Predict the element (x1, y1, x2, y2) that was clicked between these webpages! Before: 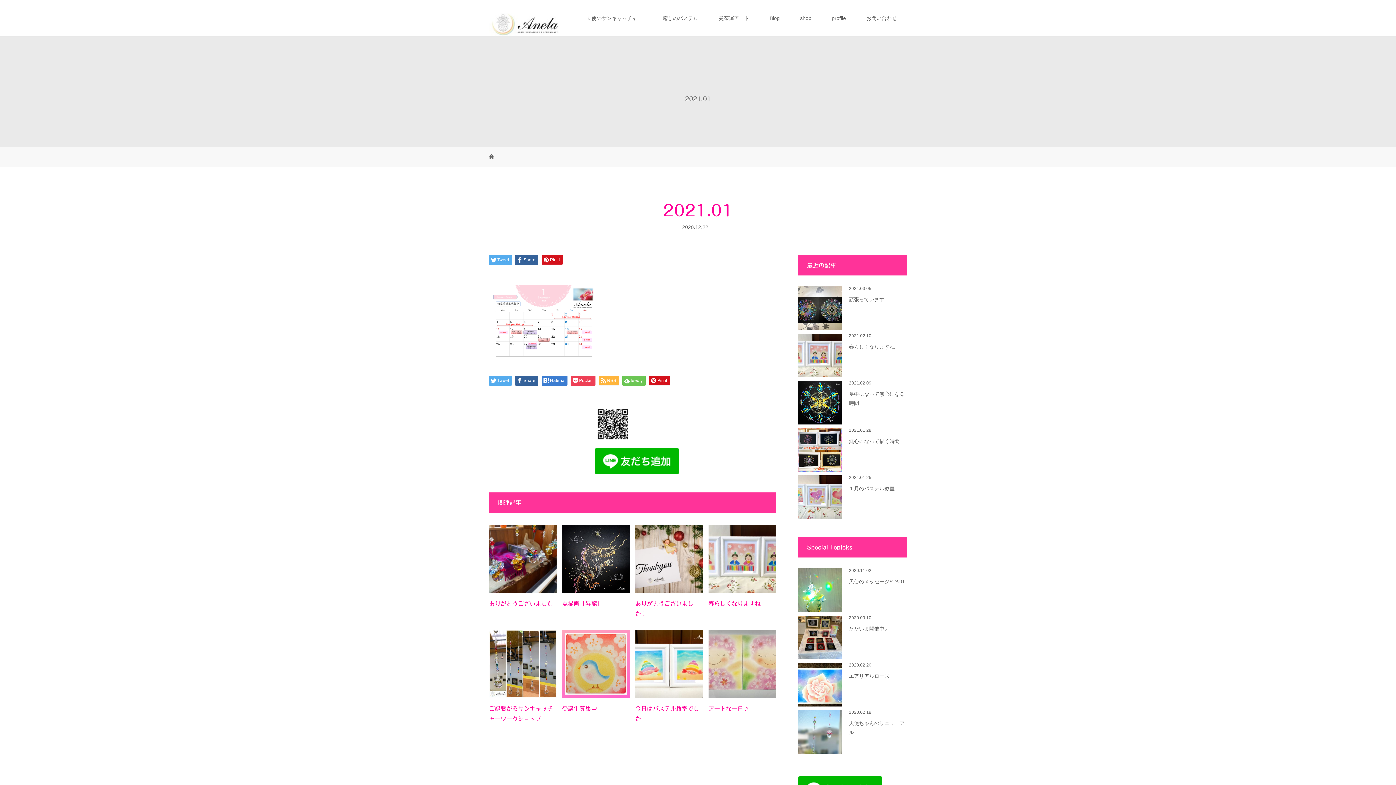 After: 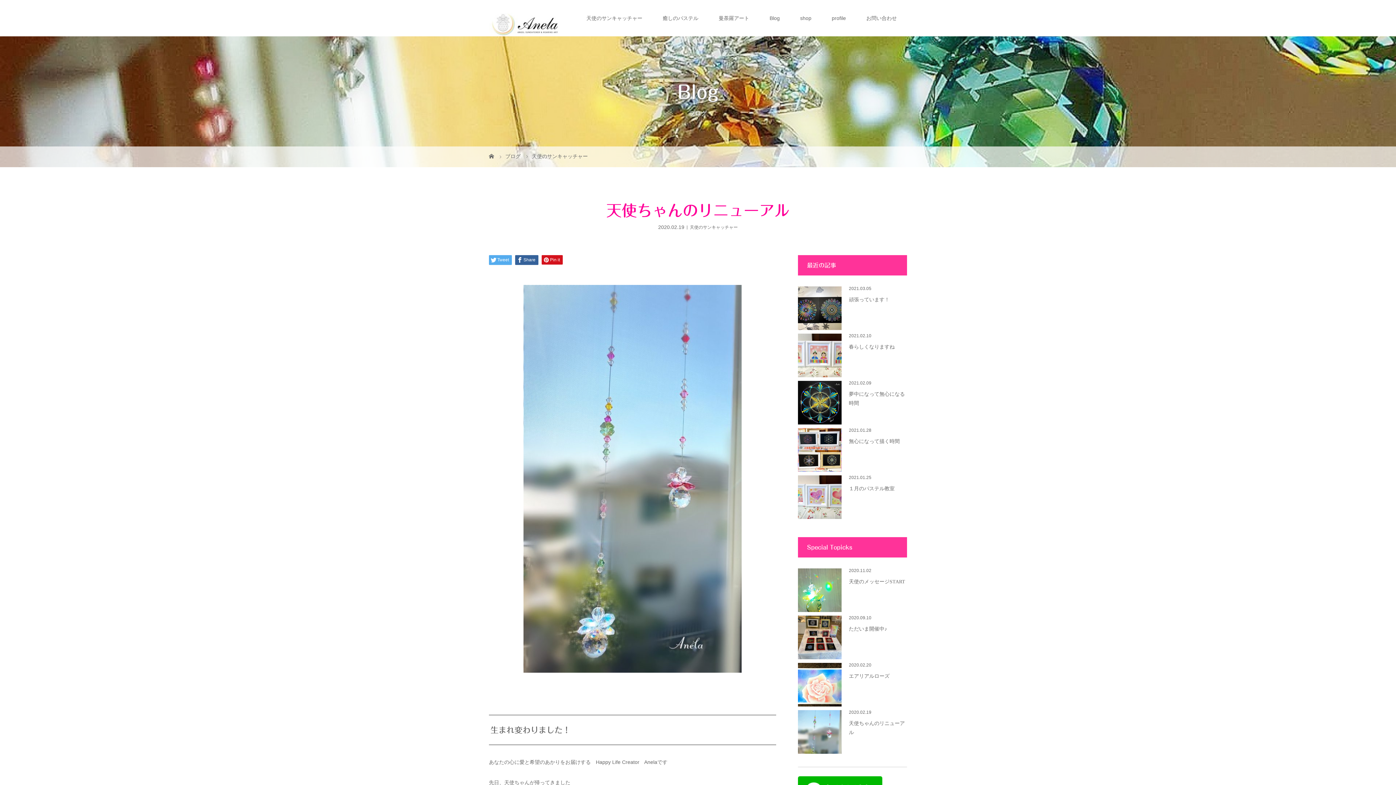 Action: bbox: (798, 710, 841, 754)